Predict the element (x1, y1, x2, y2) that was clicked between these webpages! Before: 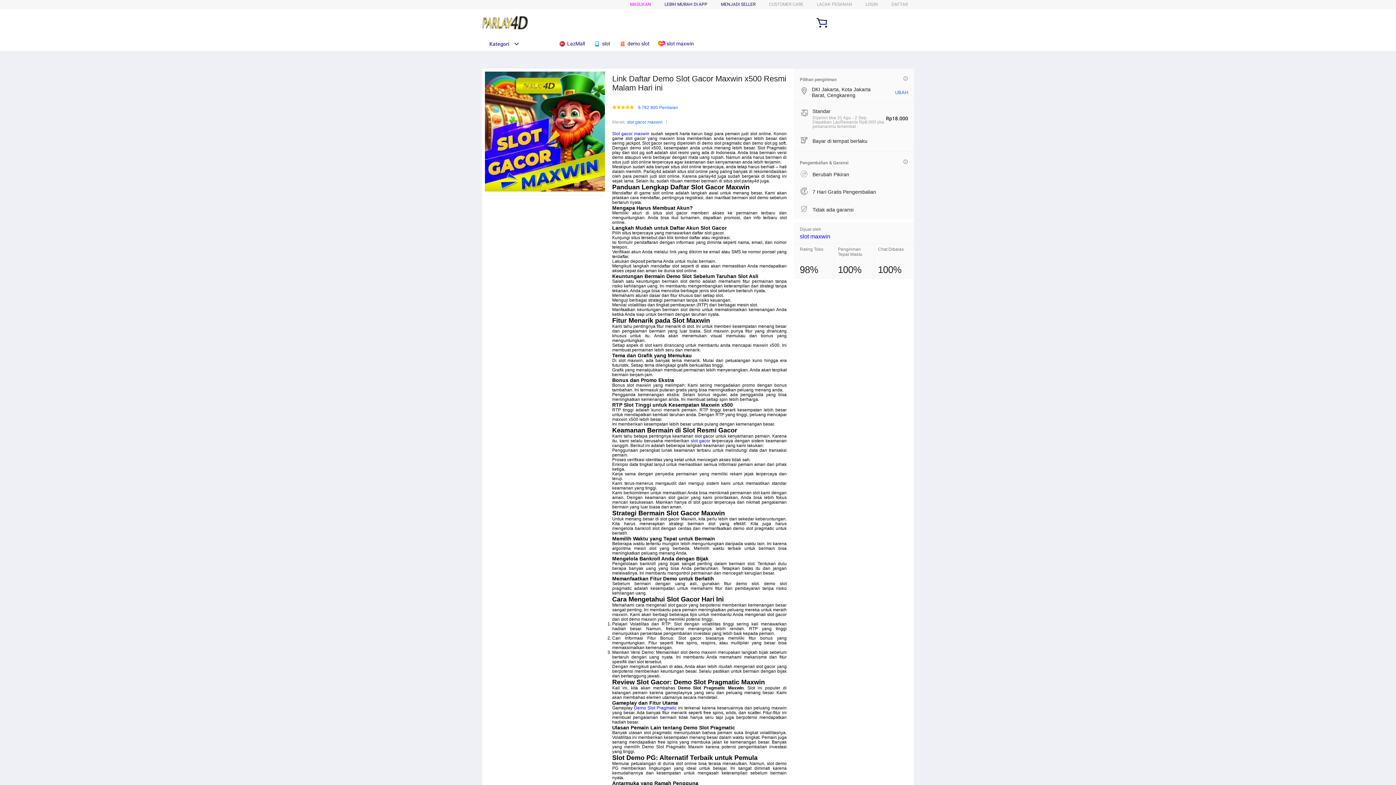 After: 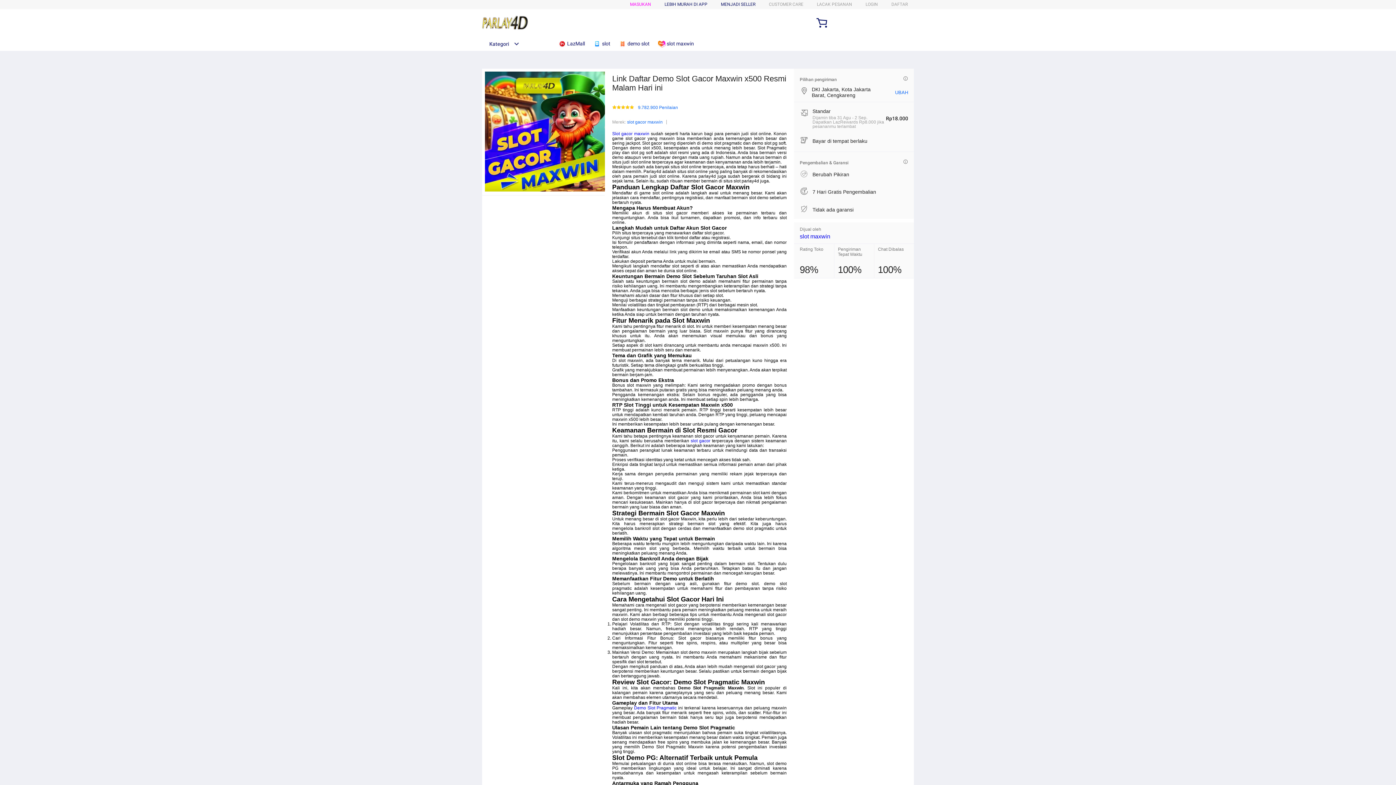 Action: label: slot maxwin bbox: (800, 233, 830, 239)